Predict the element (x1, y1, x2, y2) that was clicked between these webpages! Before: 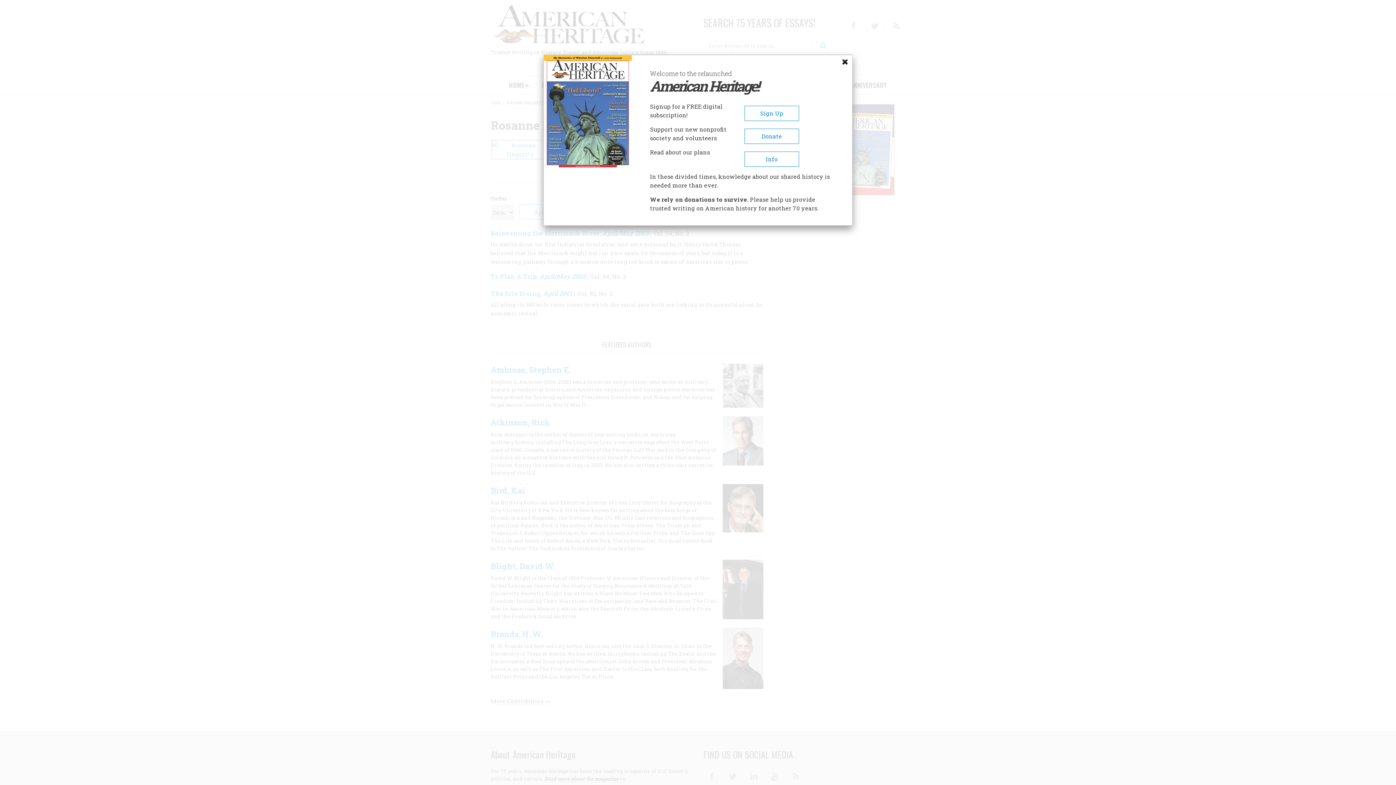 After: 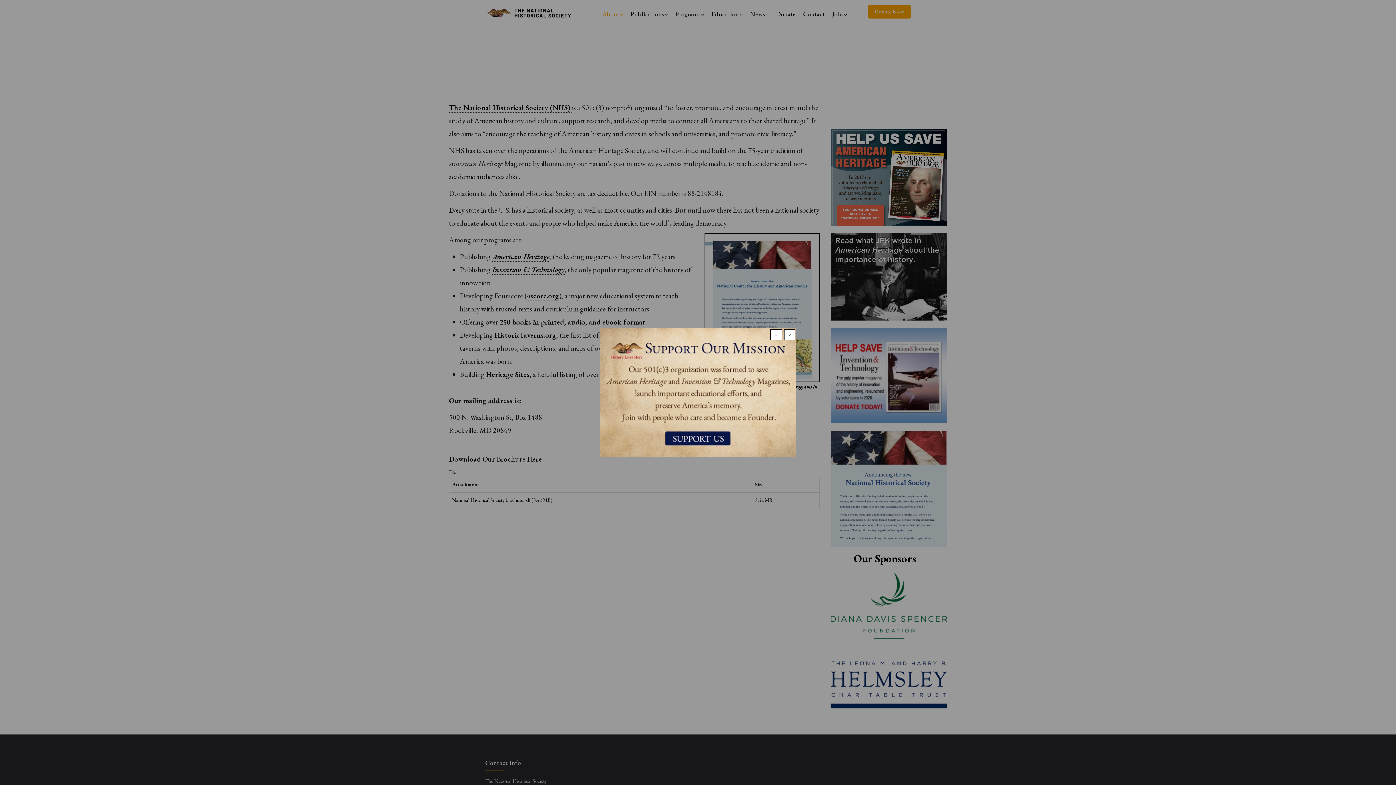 Action: label: Info bbox: (744, 151, 799, 166)